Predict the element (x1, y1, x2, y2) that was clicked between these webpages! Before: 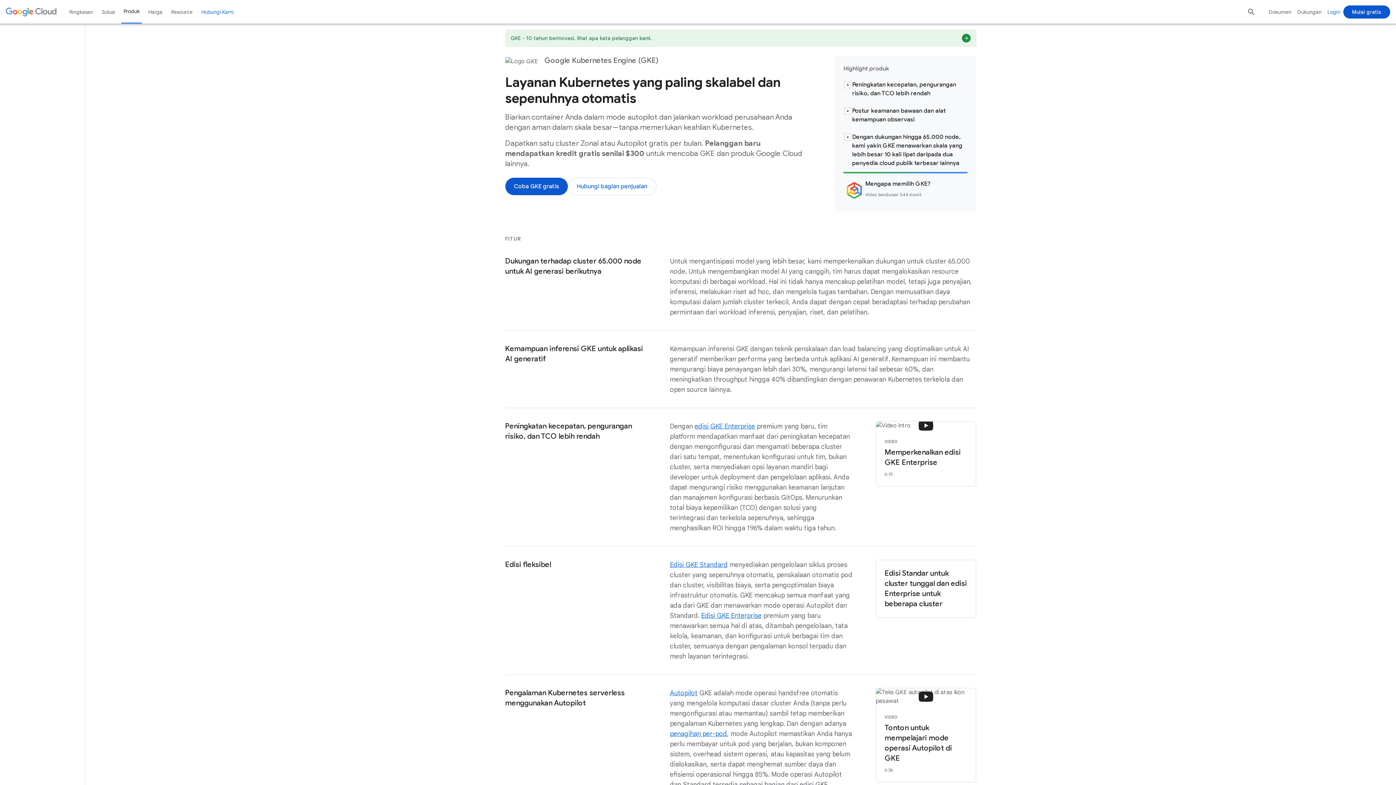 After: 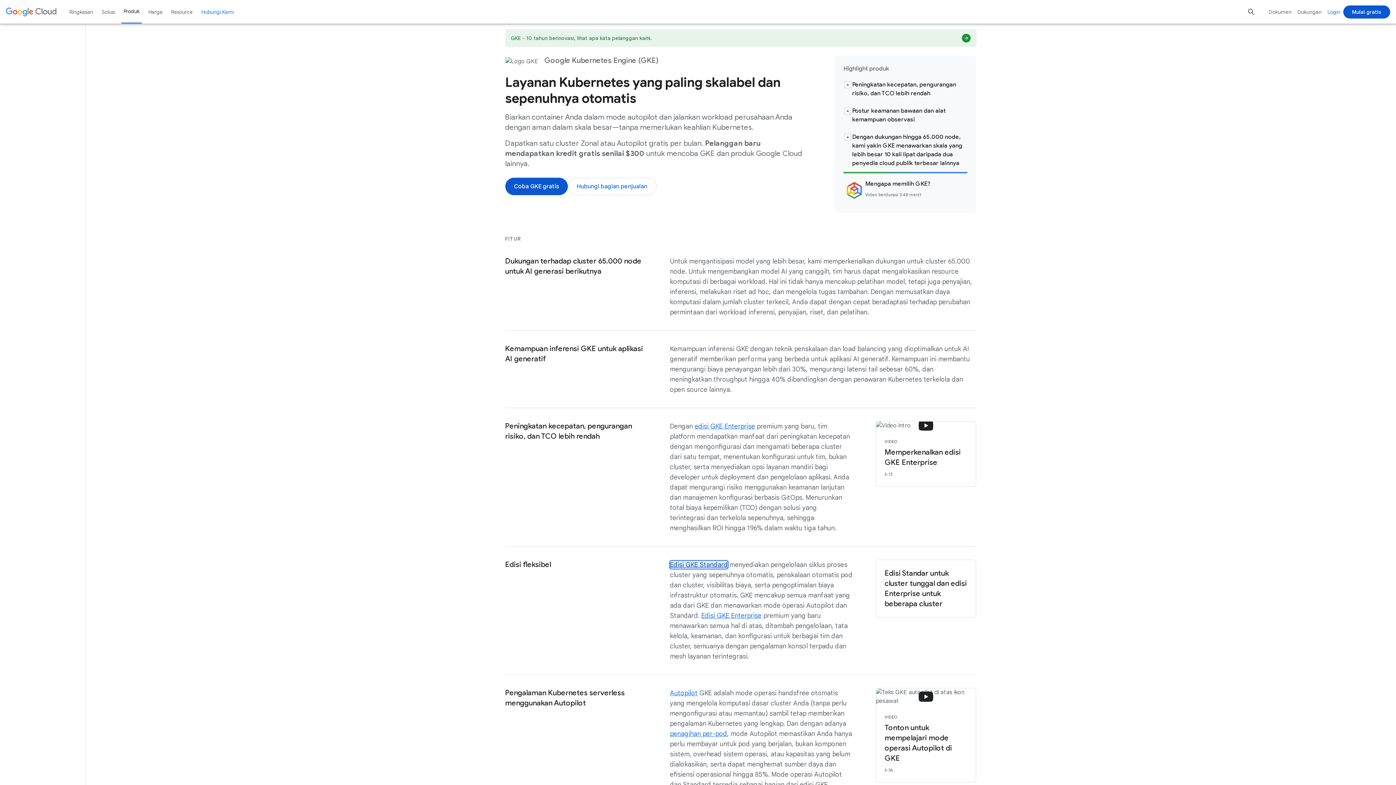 Action: label: Edisi GKE Standard bbox: (670, 561, 727, 569)